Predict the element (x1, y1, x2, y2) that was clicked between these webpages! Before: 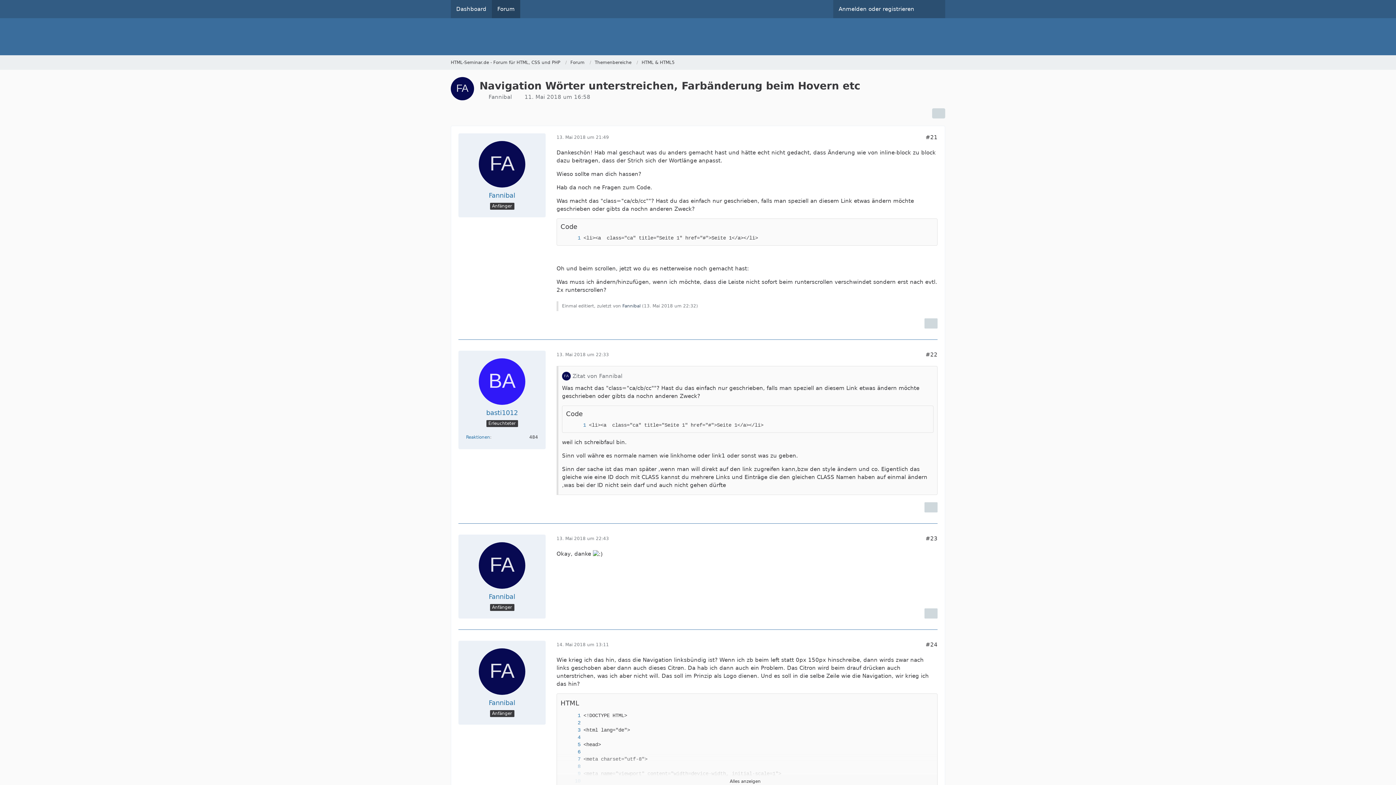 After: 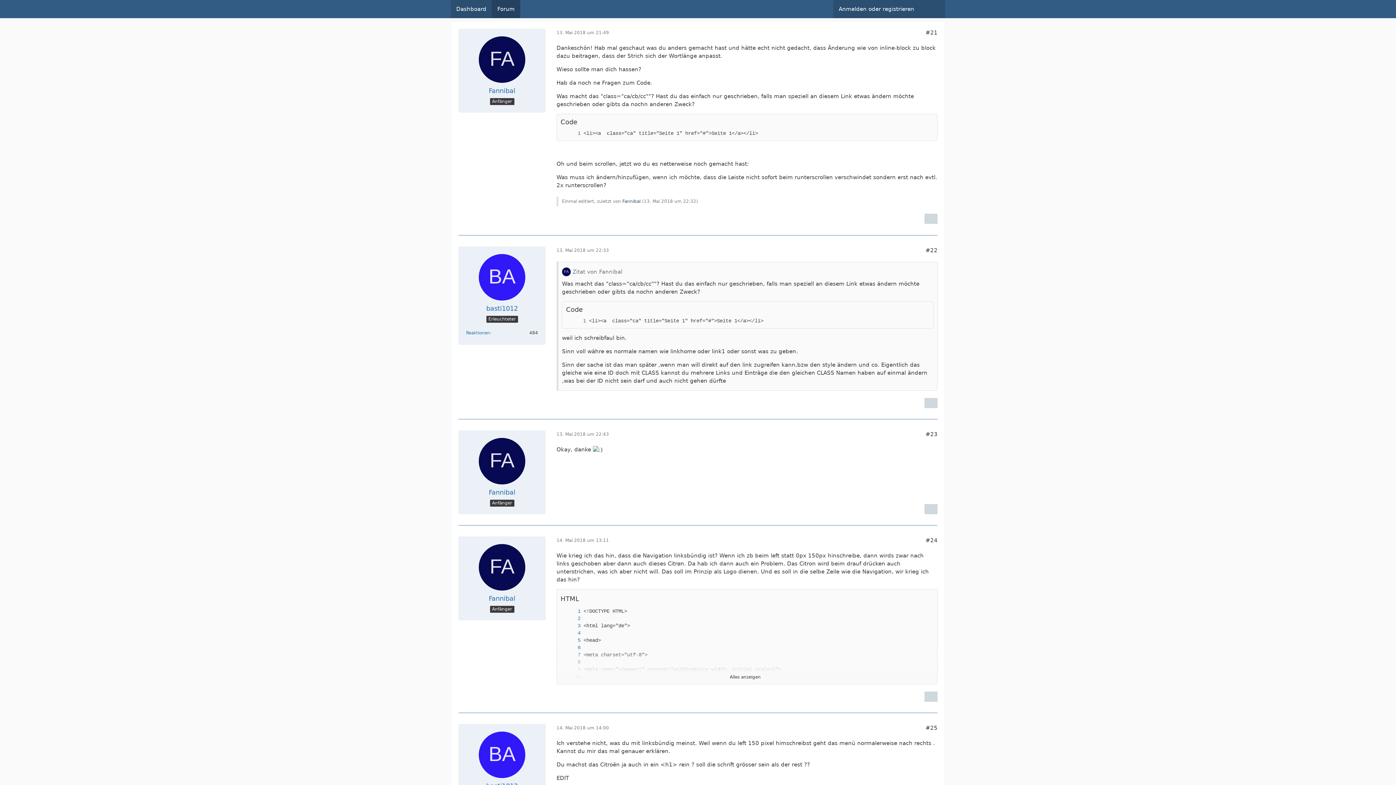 Action: label: #21 bbox: (925, 134, 937, 140)